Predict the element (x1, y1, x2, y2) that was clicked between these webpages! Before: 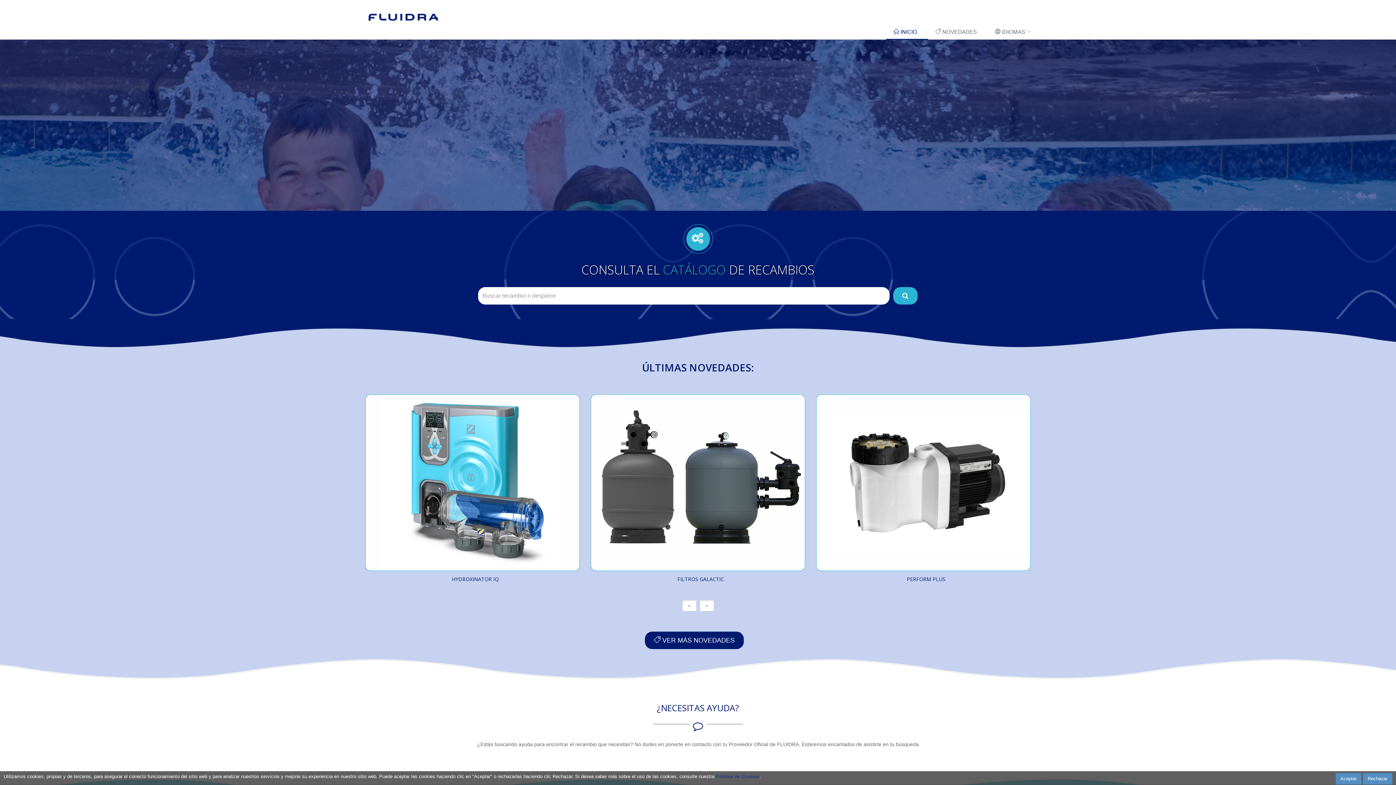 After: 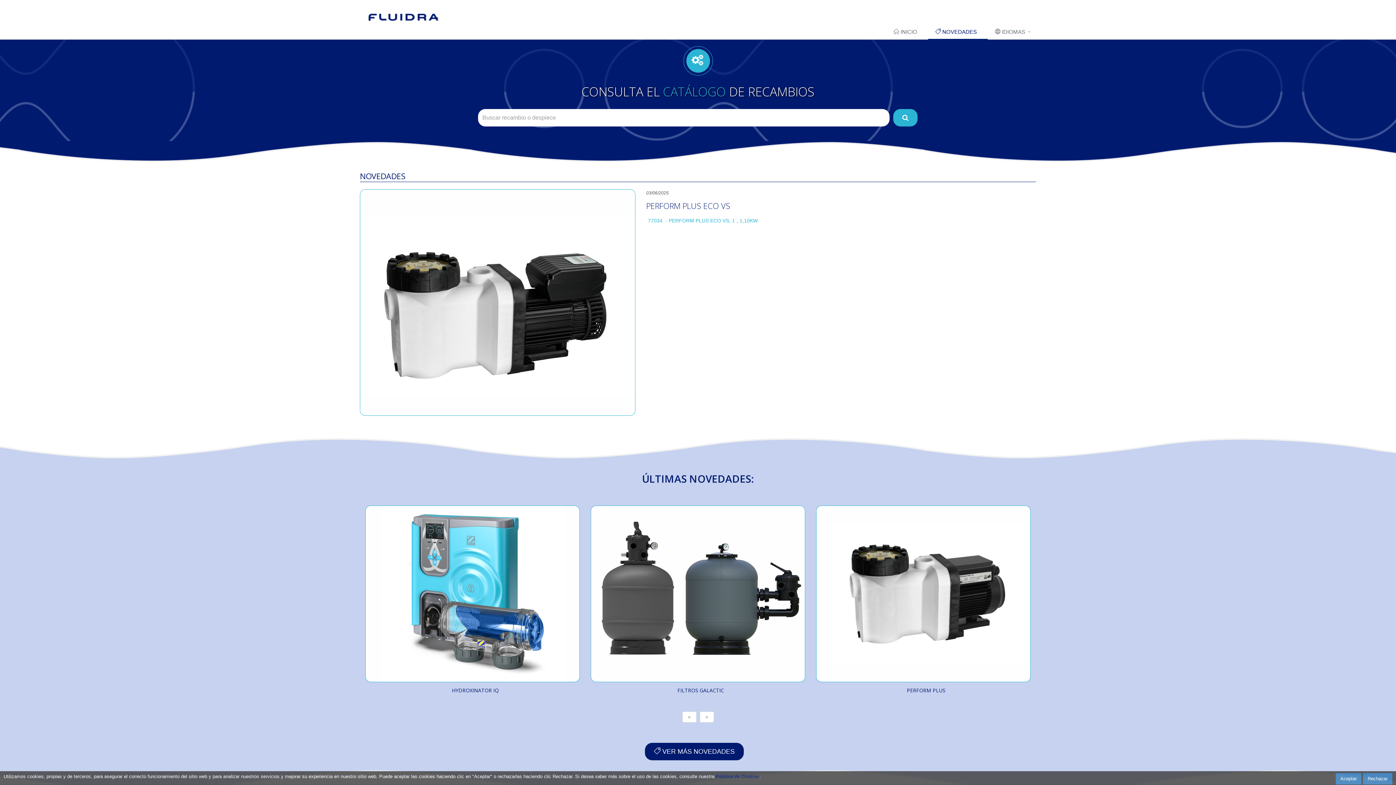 Action: bbox: (897, 575, 955, 582) label: PERFORM PLUS ECO VS